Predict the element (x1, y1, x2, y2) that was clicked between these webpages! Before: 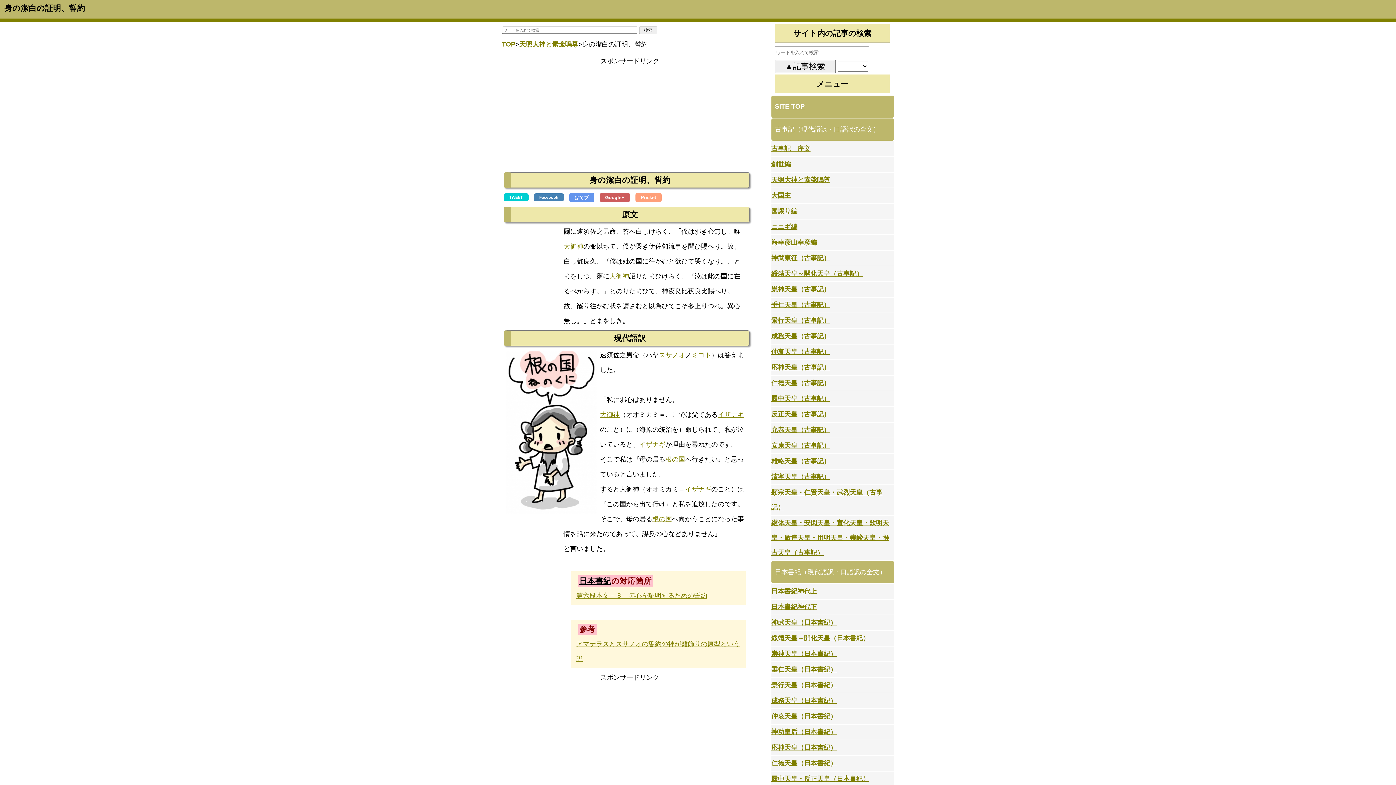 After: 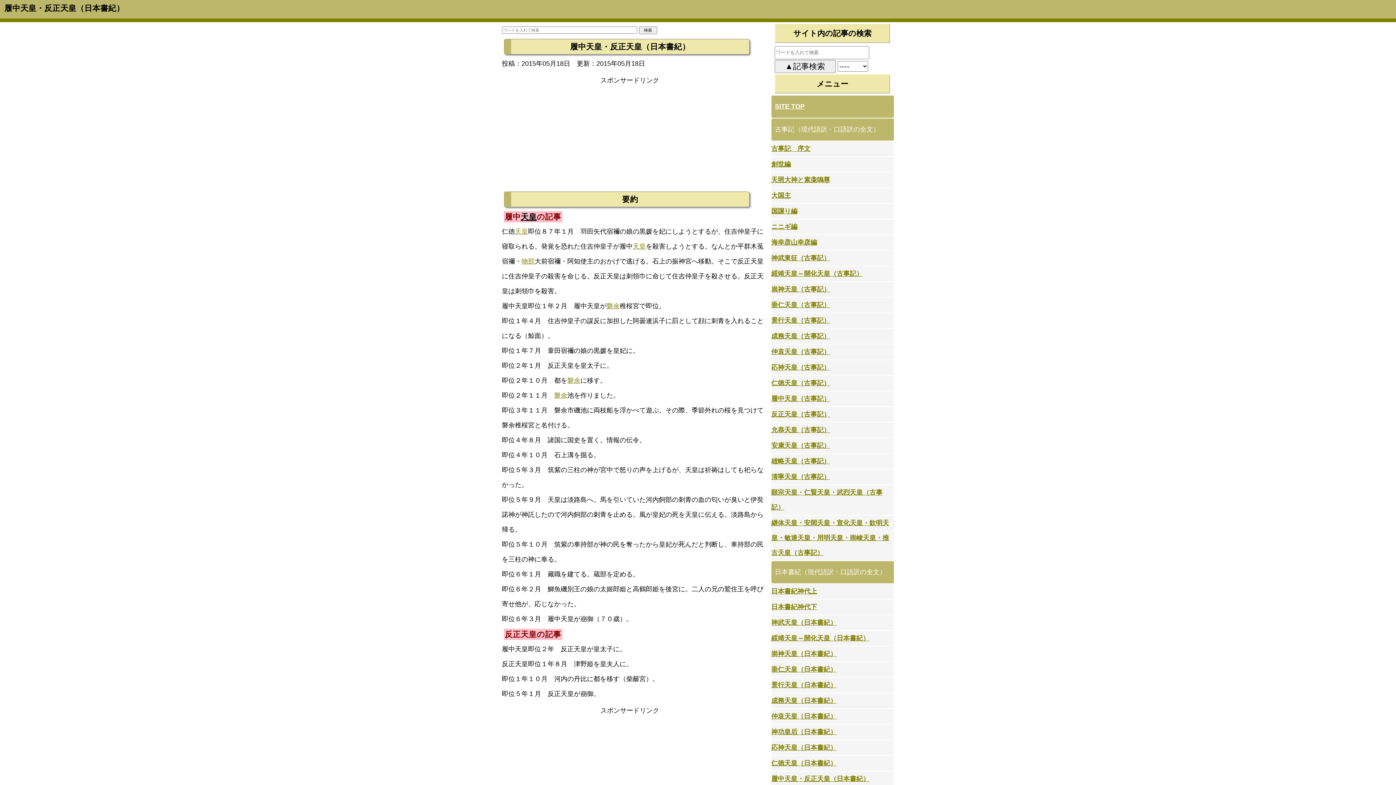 Action: label: 履中天皇・反正天皇（日本書紀） bbox: (771, 775, 869, 782)